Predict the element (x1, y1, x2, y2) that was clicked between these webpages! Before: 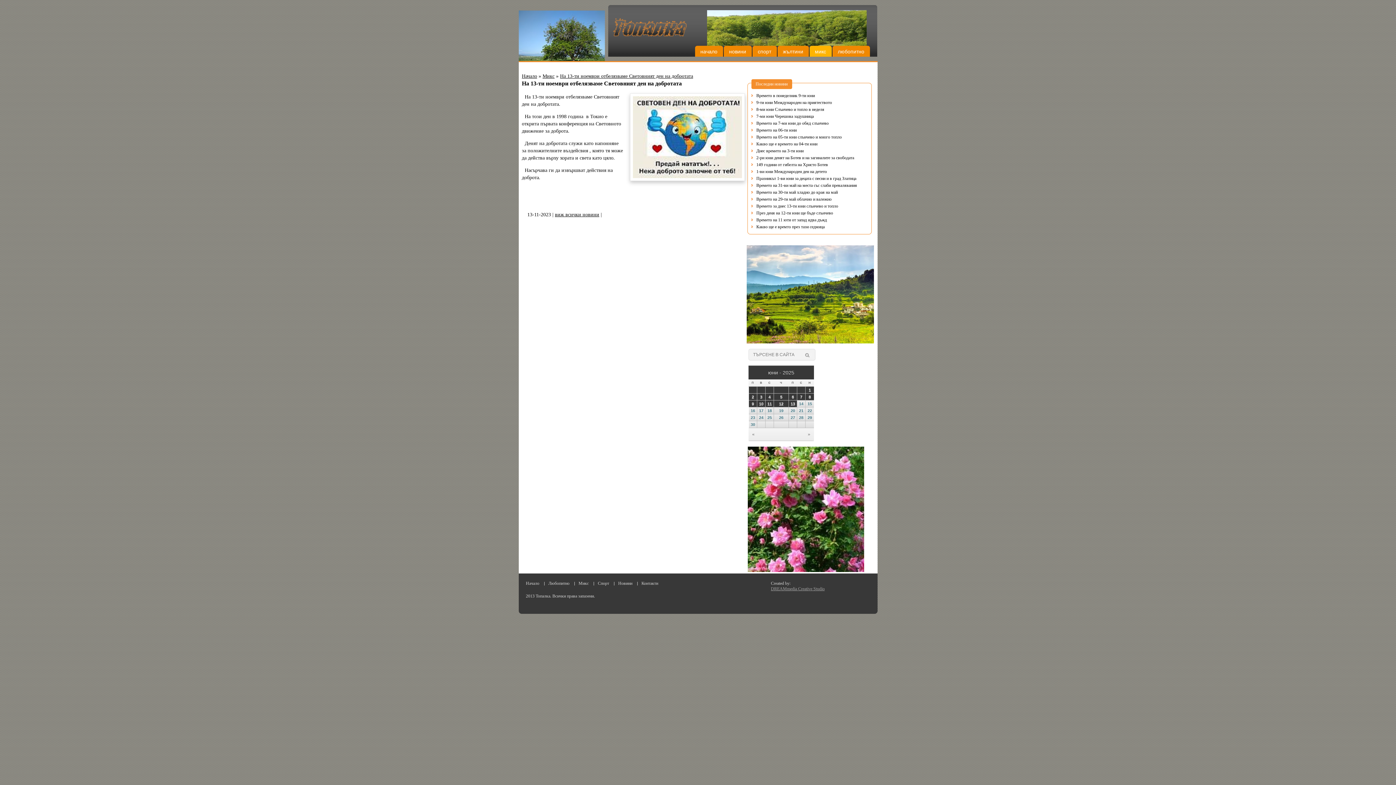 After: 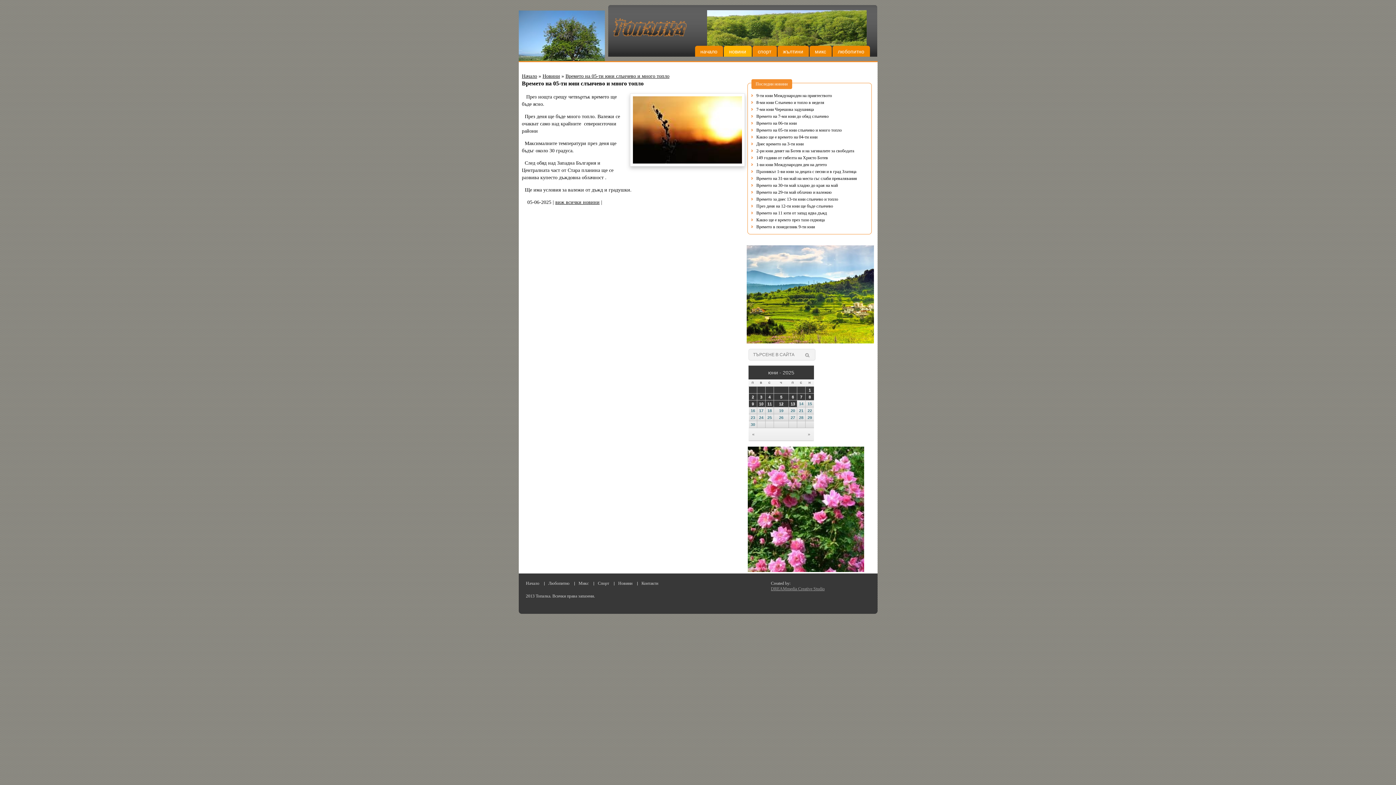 Action: label: Времето на 05-ти юни слънчево и много топло bbox: (751, 161, 859, 168)